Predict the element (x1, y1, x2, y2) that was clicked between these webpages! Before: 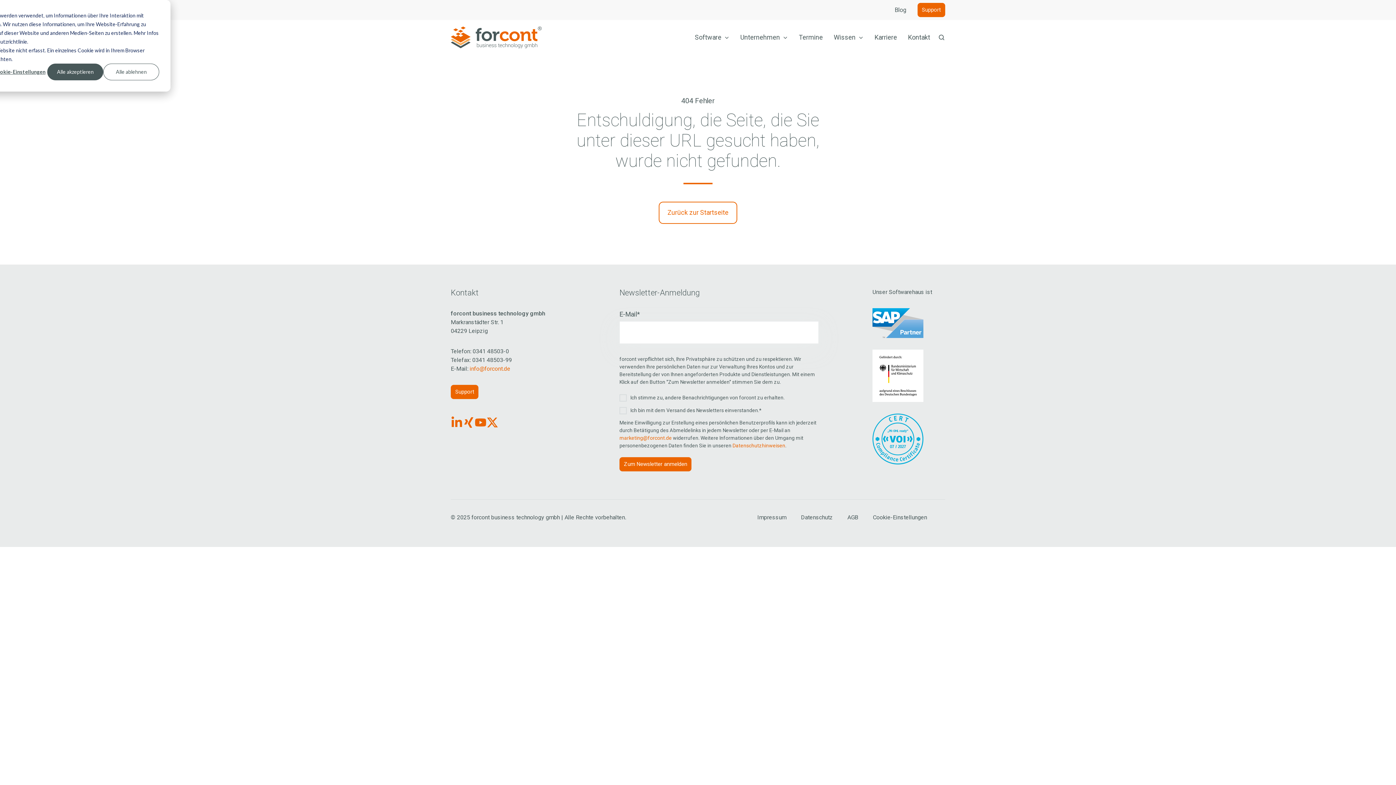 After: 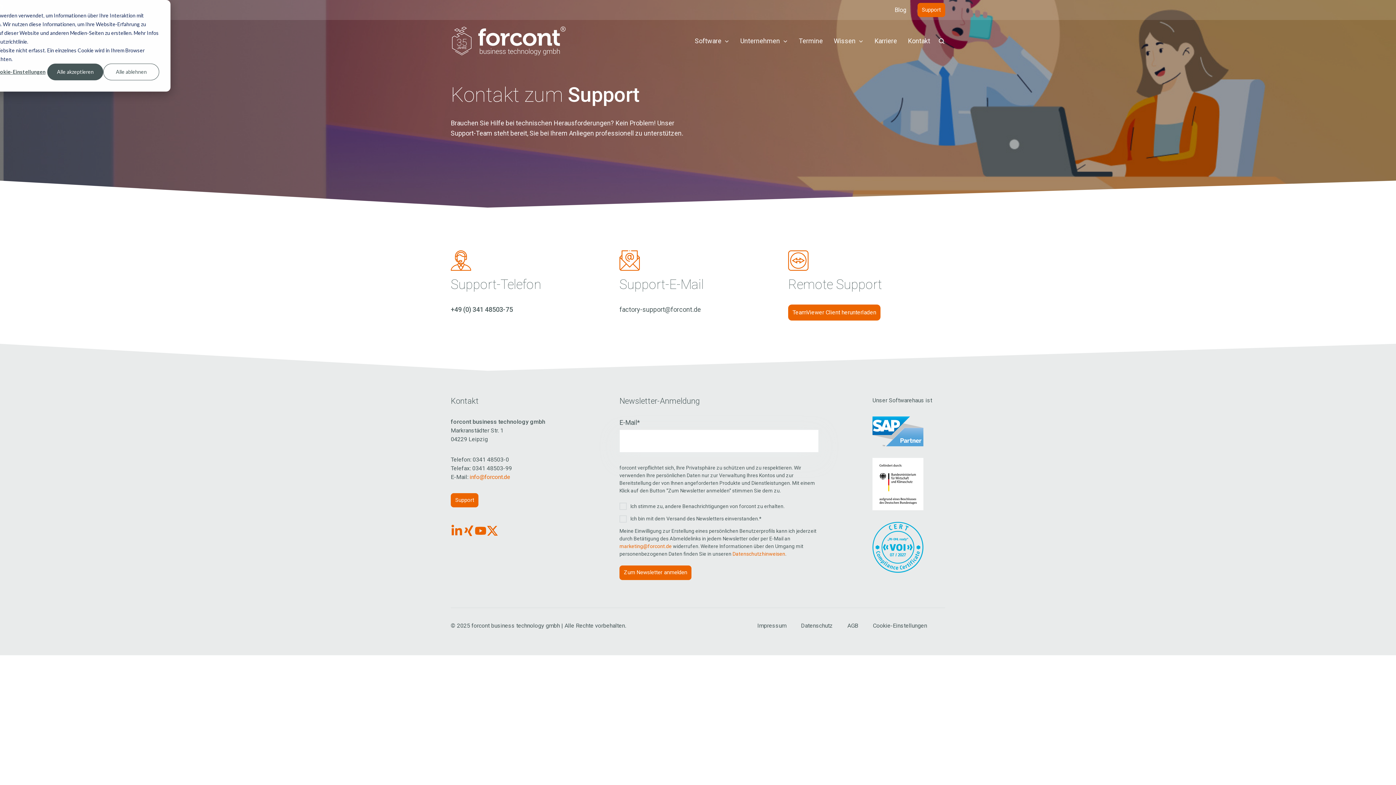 Action: label: Support bbox: (917, 2, 945, 17)